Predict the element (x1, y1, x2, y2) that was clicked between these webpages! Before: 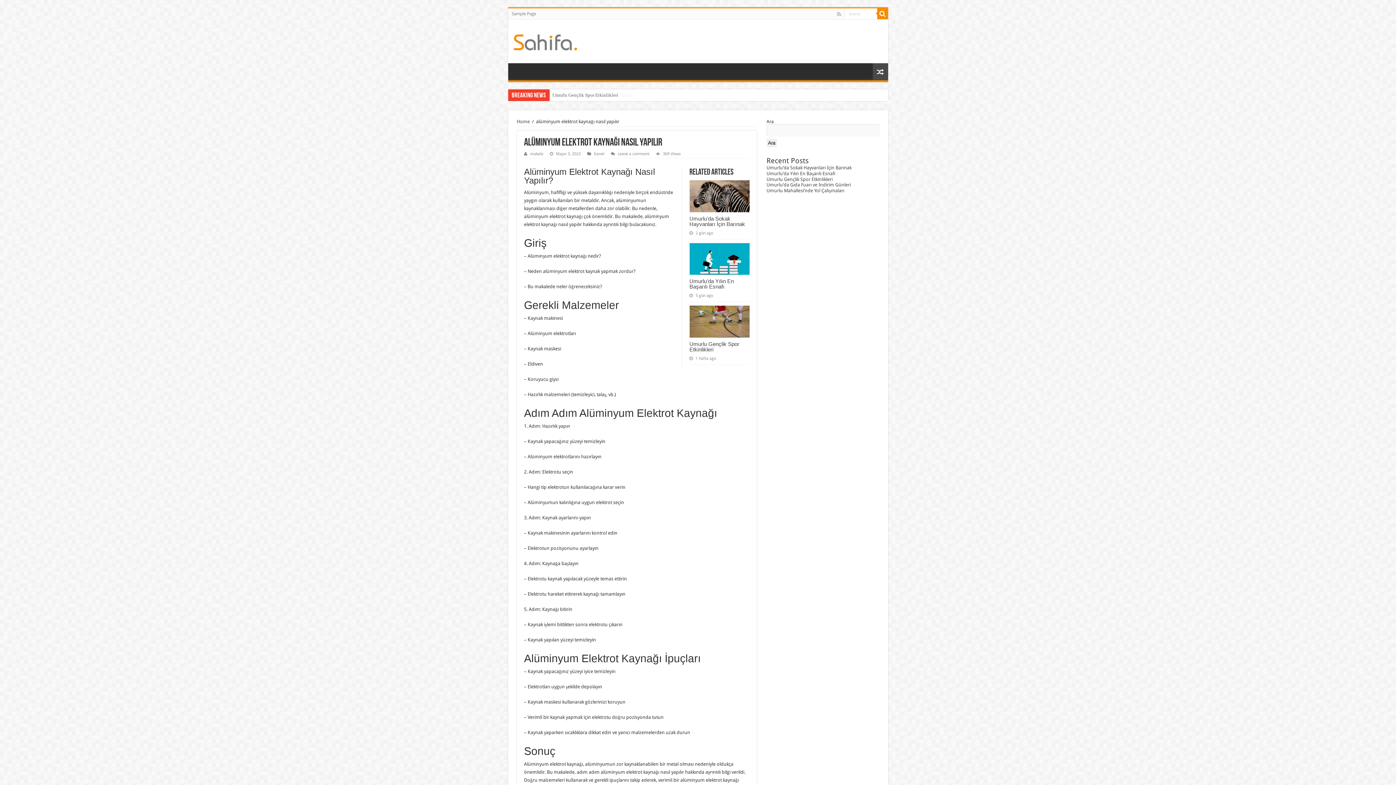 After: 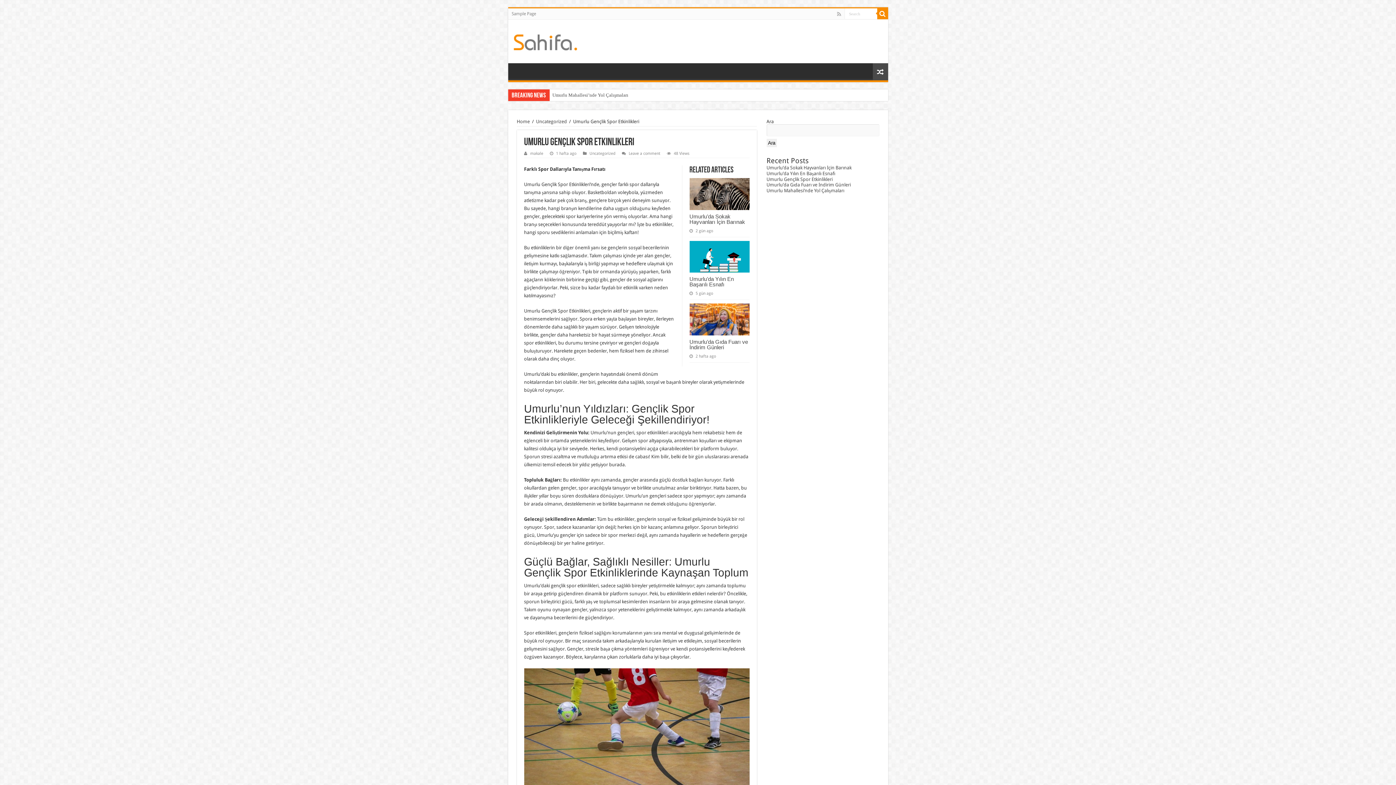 Action: bbox: (689, 341, 739, 352) label: Umurlu Gençlik Spor Etkinlikleri